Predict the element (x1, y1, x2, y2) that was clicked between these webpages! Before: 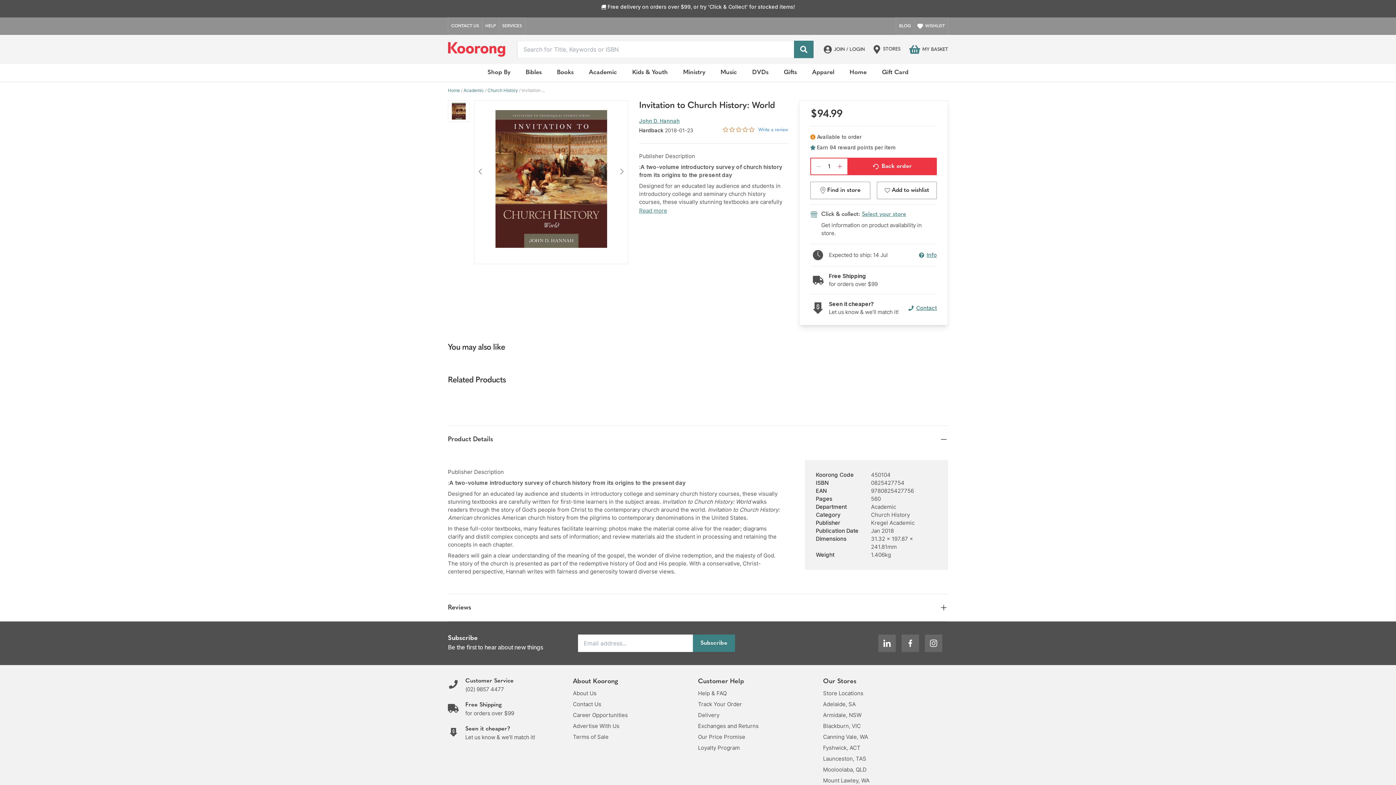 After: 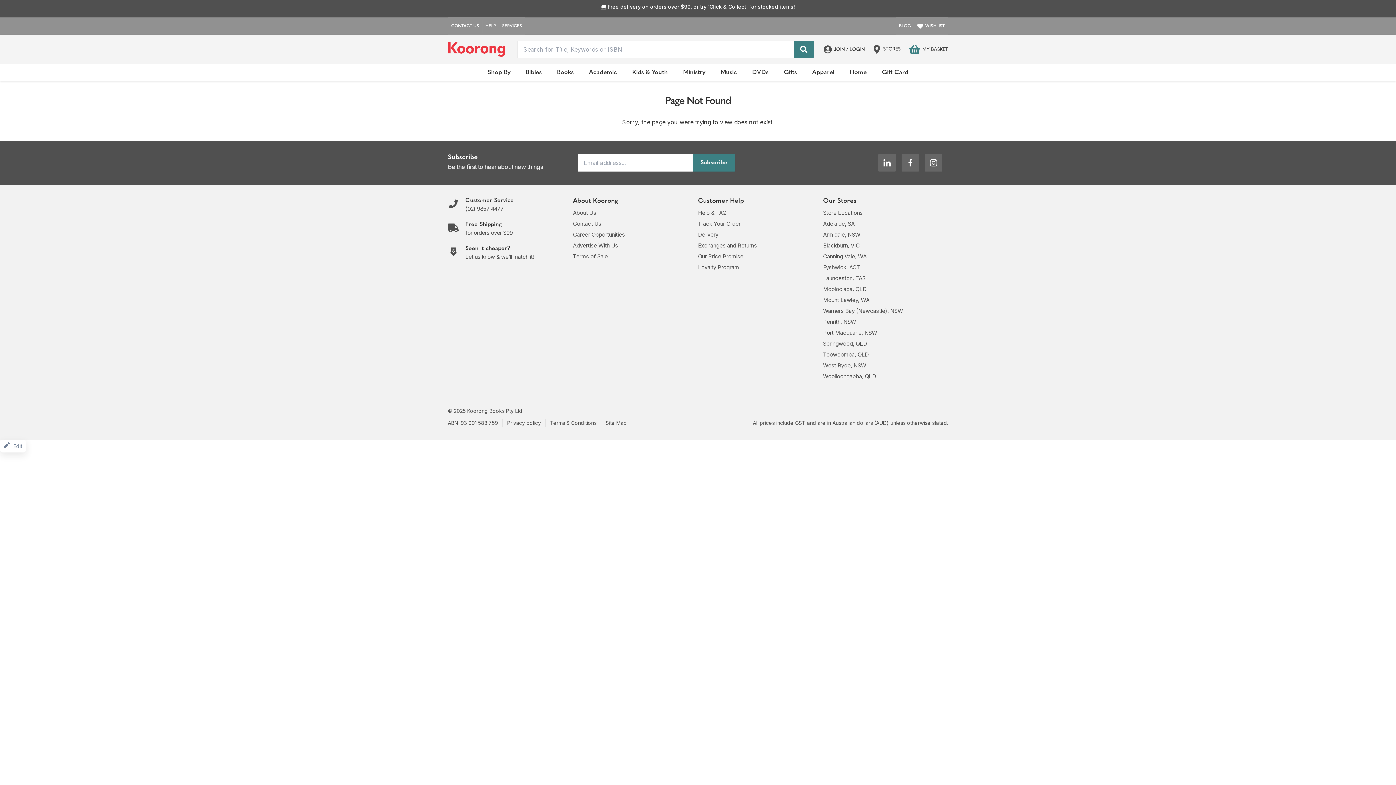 Action: label: Advertise With Us bbox: (573, 722, 619, 729)